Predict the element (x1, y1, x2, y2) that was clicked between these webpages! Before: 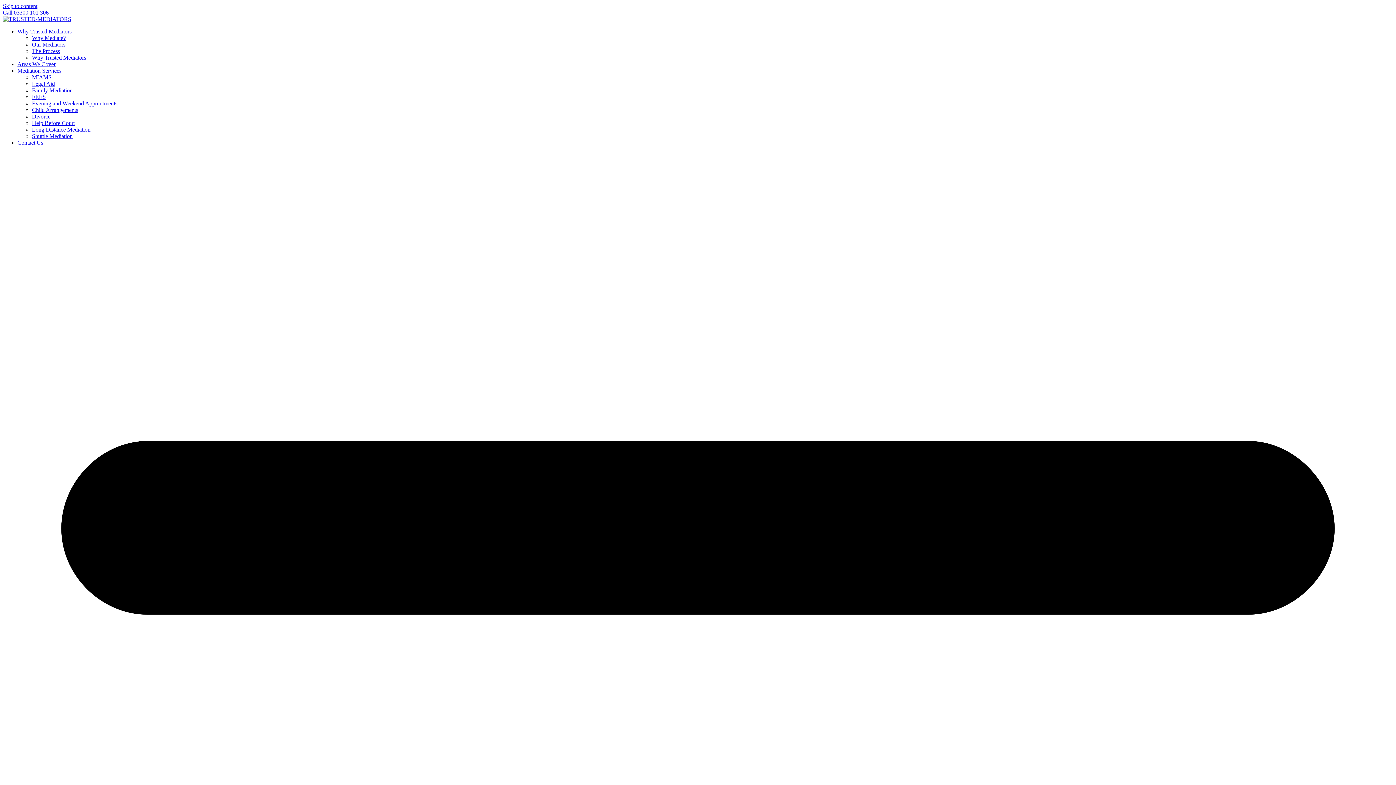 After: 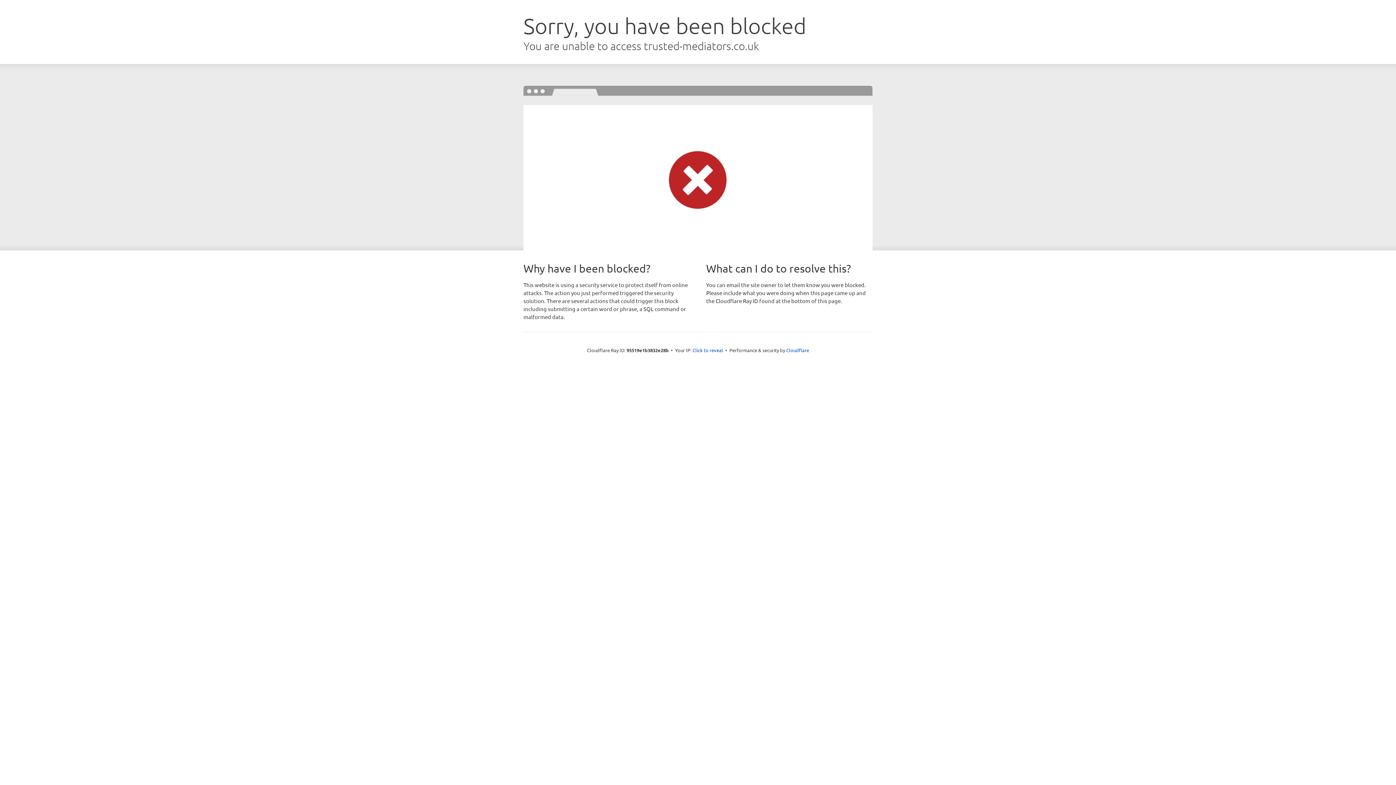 Action: label: Why Trusted Mediators bbox: (32, 54, 86, 60)